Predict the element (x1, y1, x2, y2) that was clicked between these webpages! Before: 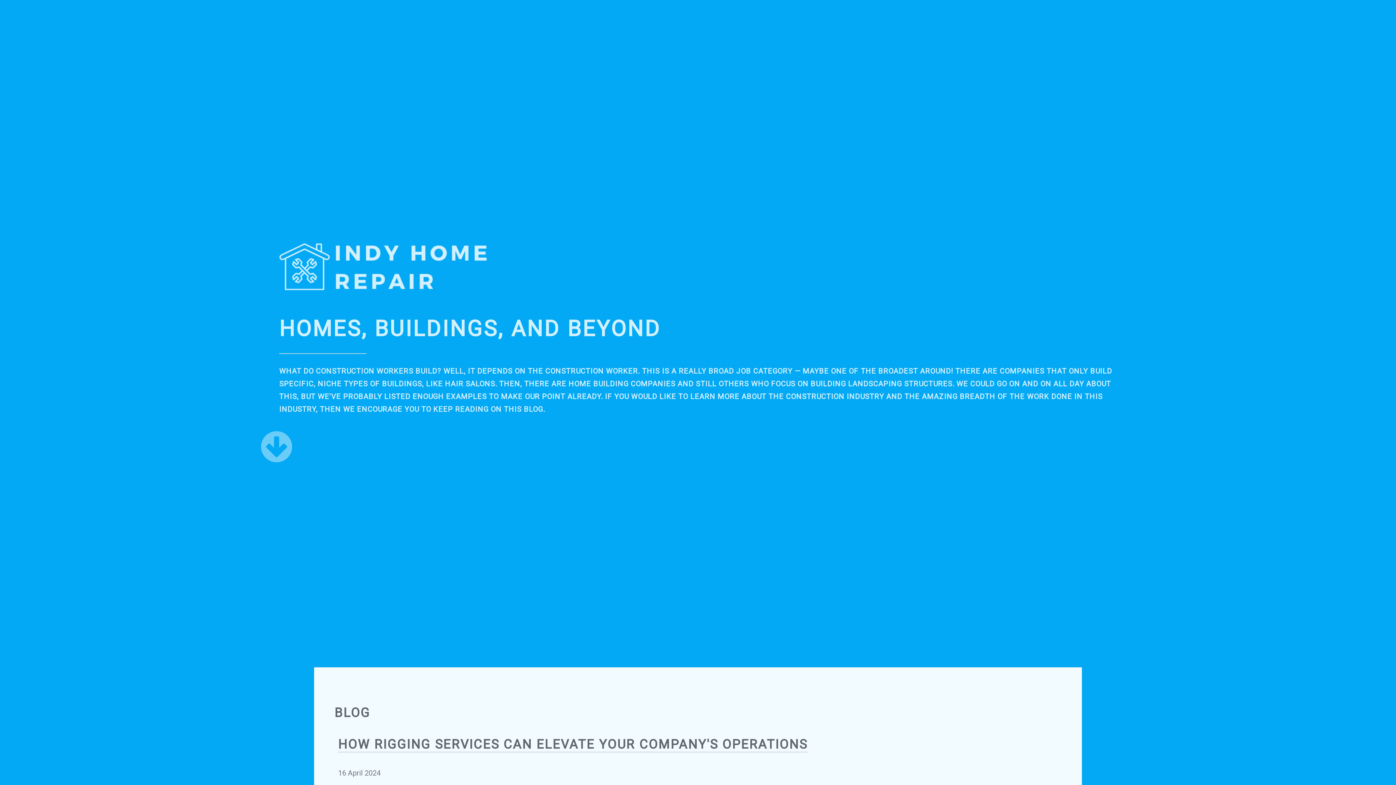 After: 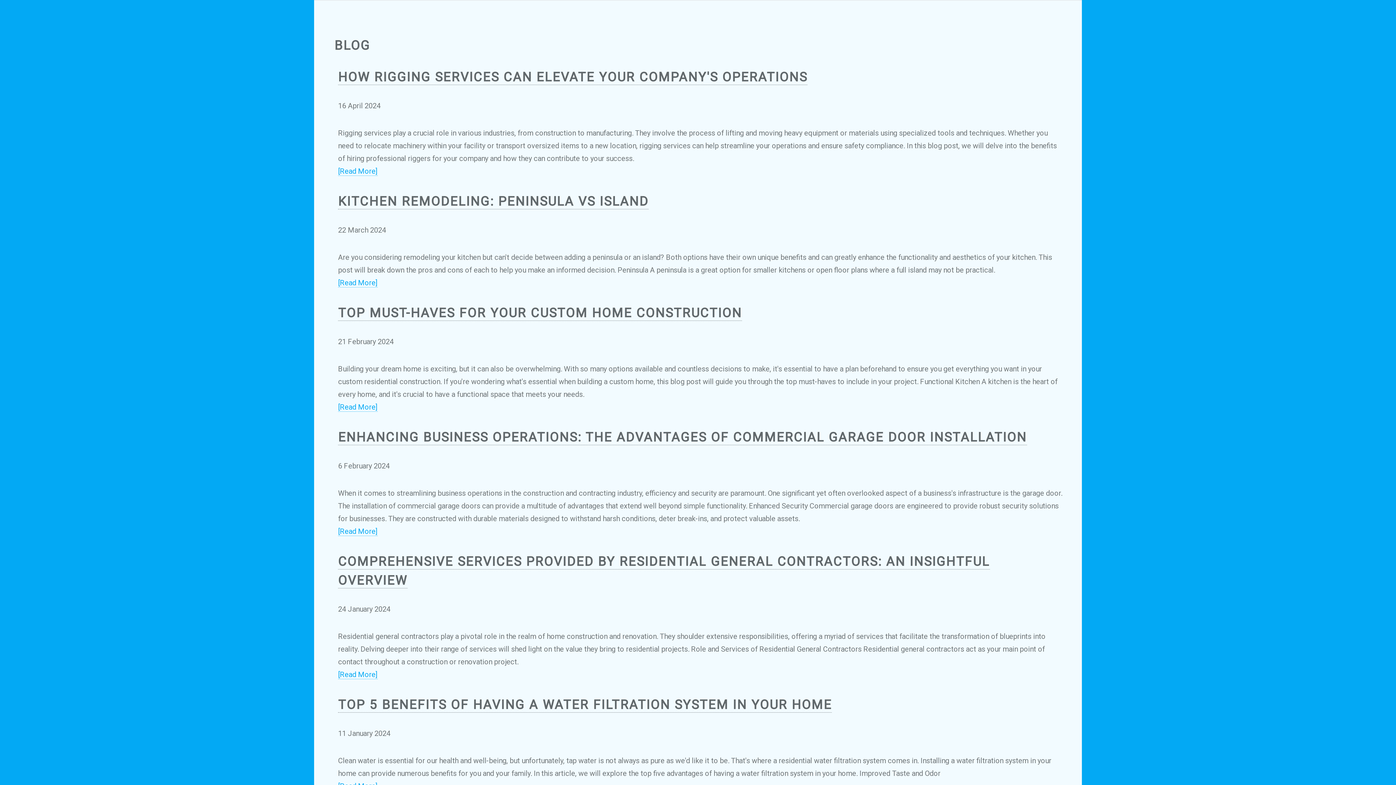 Action: bbox: (279, 453, 292, 461)